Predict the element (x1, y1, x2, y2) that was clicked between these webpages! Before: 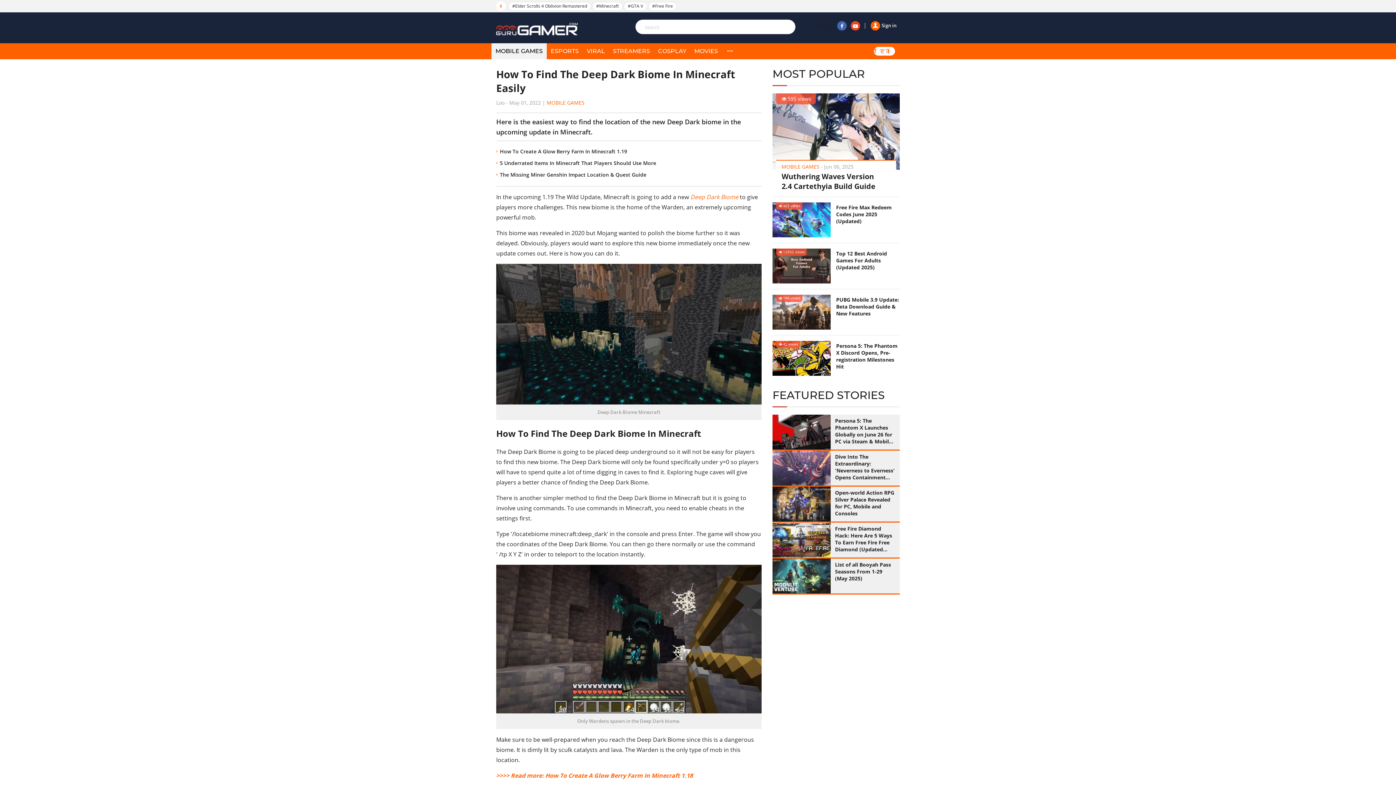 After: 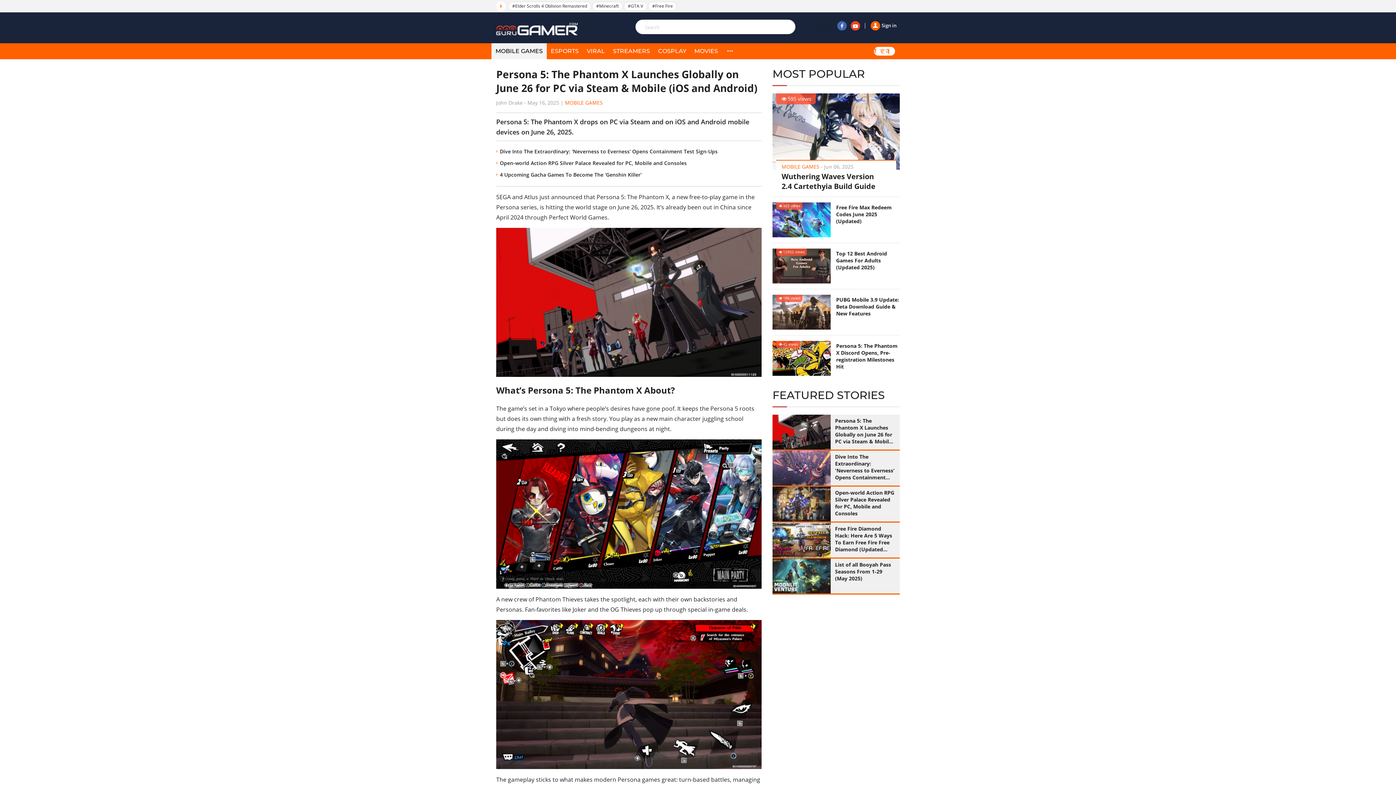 Action: bbox: (830, 414, 899, 445) label: Persona 5: The Phantom X Launches Globally on June 26 for PC via Steam & Mobile (iOS and Android)